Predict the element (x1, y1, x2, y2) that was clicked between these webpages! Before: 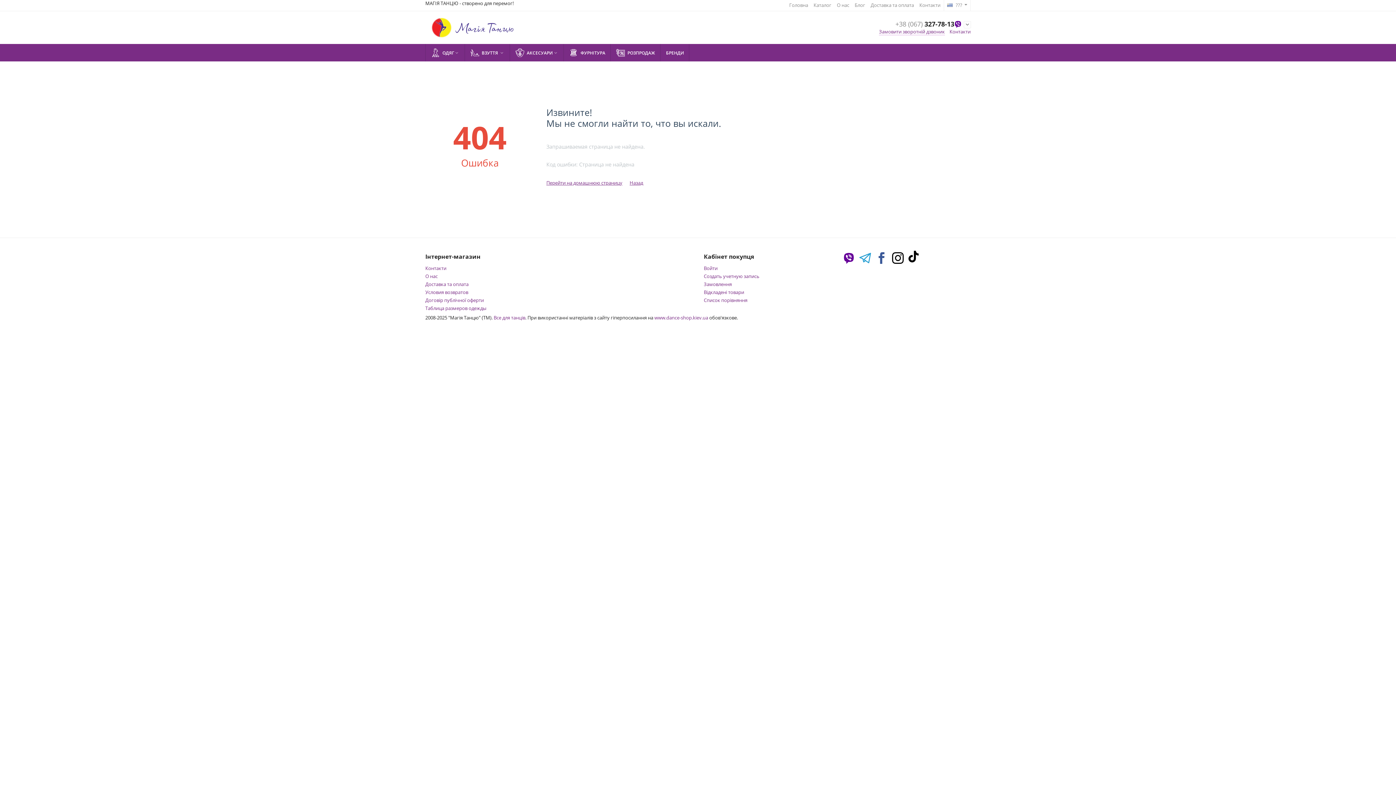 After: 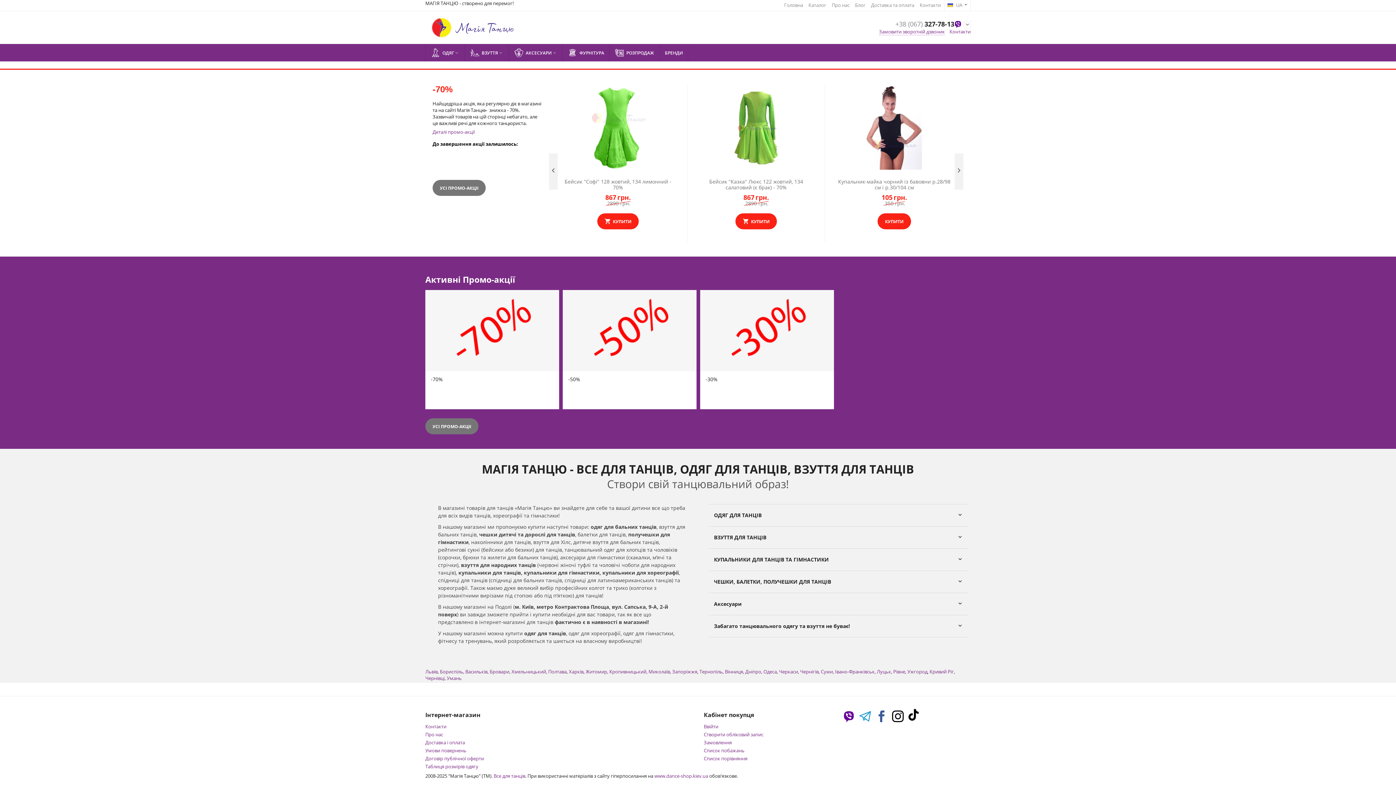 Action: label: Все для танців bbox: (493, 314, 525, 321)